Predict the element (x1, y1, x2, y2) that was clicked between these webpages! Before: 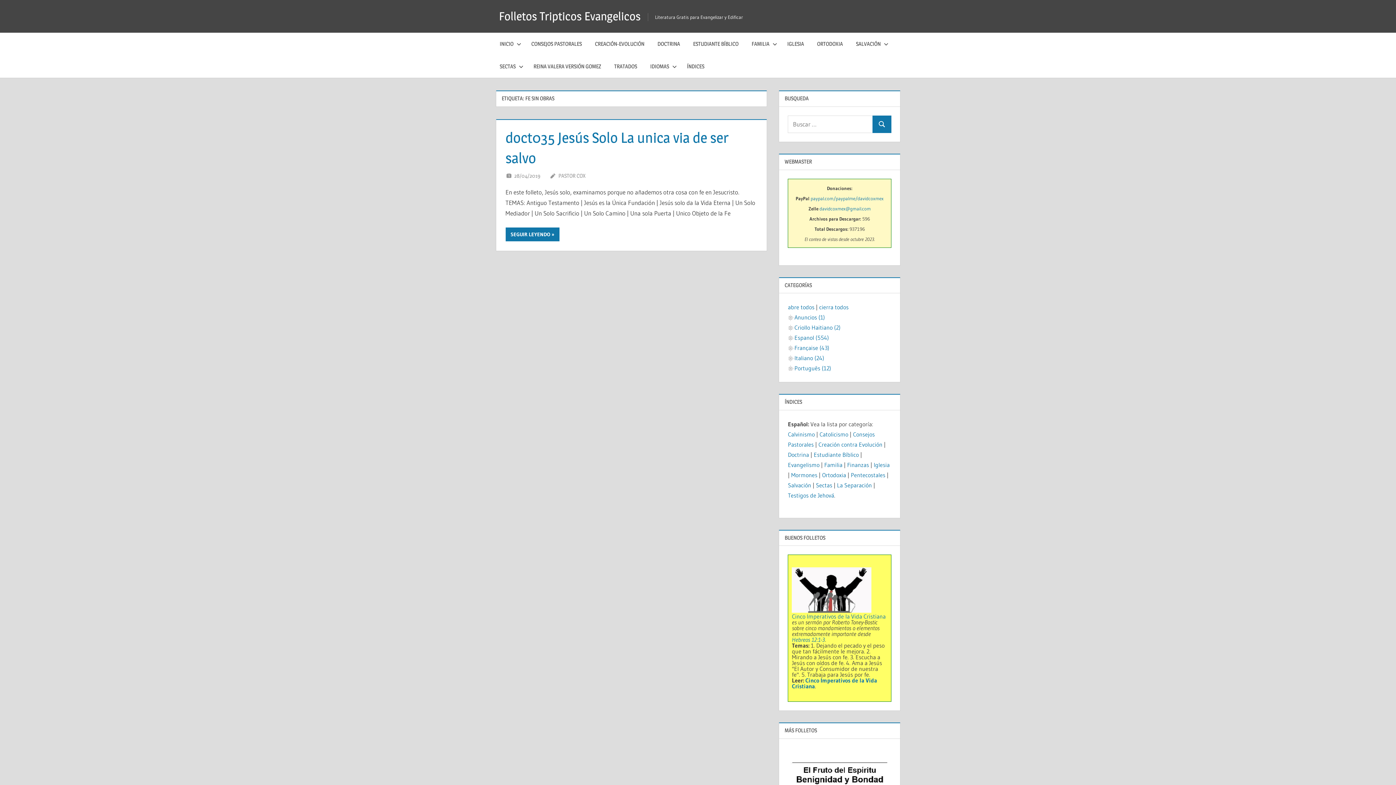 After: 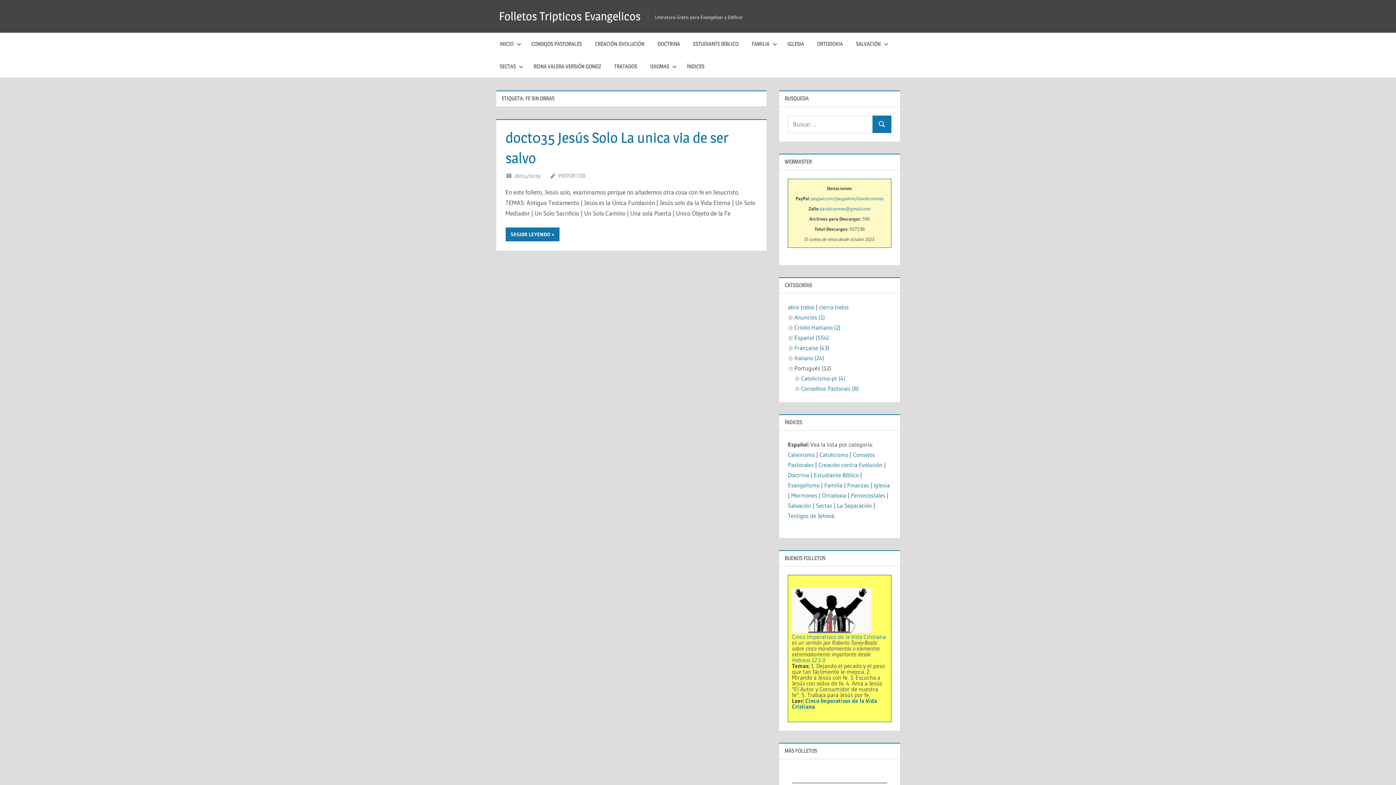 Action: label: Português (12) bbox: (794, 364, 831, 372)